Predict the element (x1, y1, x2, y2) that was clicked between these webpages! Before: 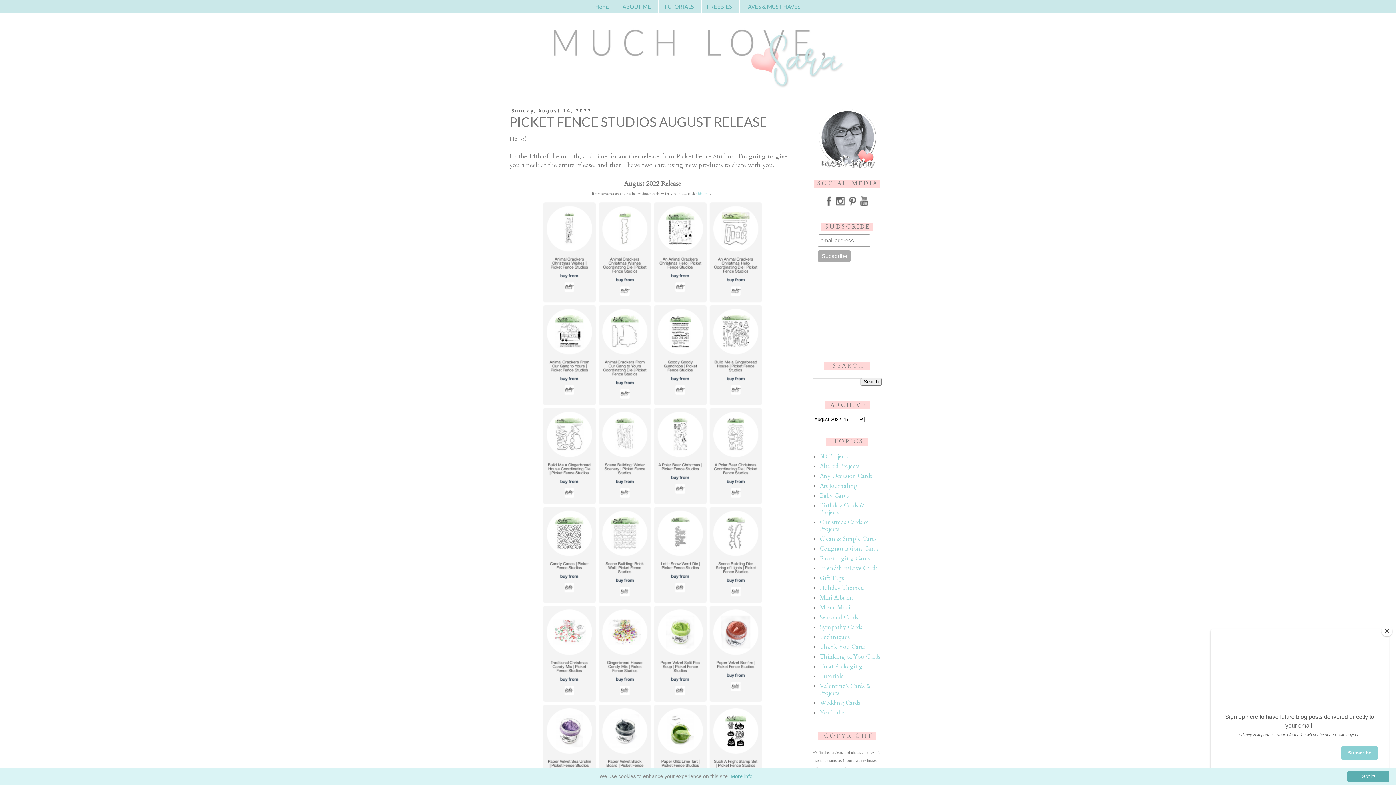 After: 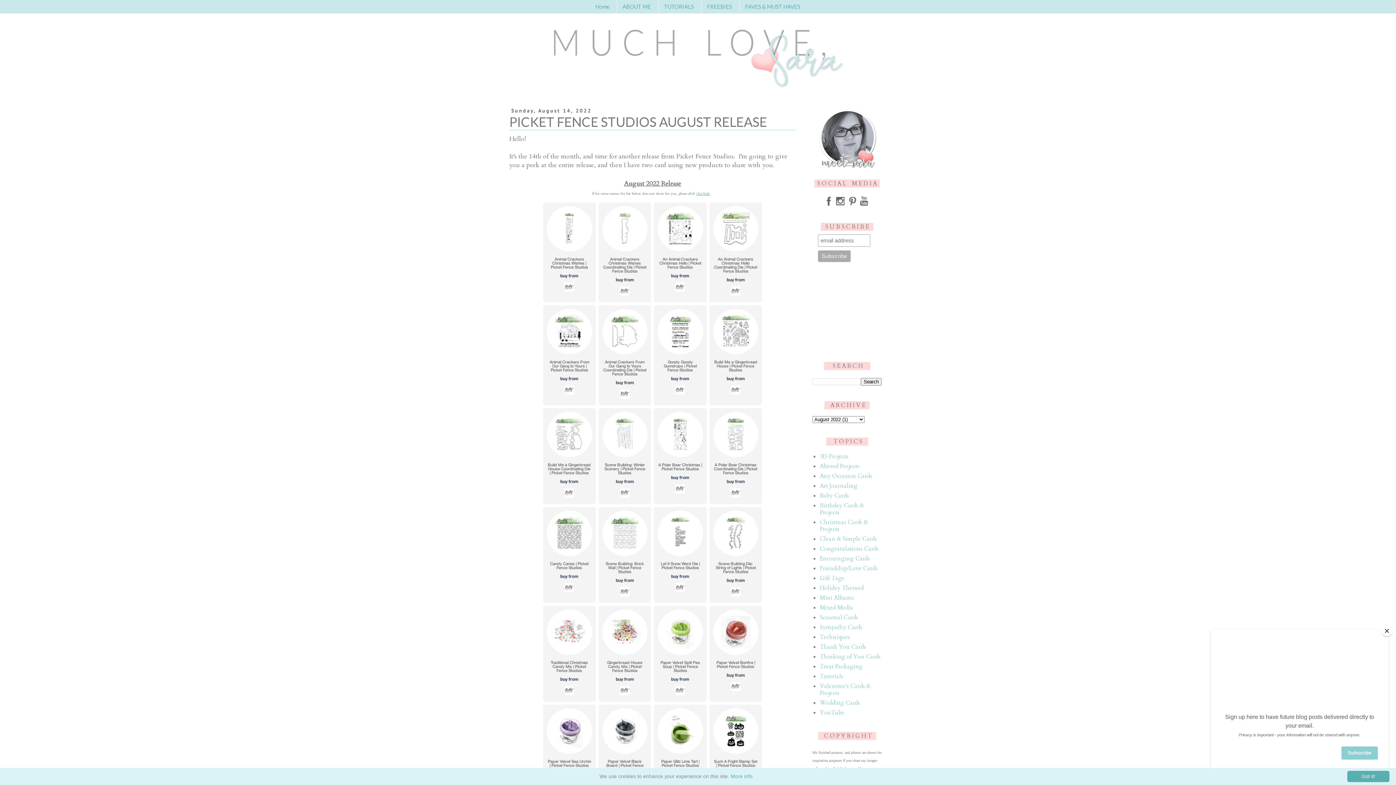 Action: label: this link bbox: (696, 191, 710, 196)